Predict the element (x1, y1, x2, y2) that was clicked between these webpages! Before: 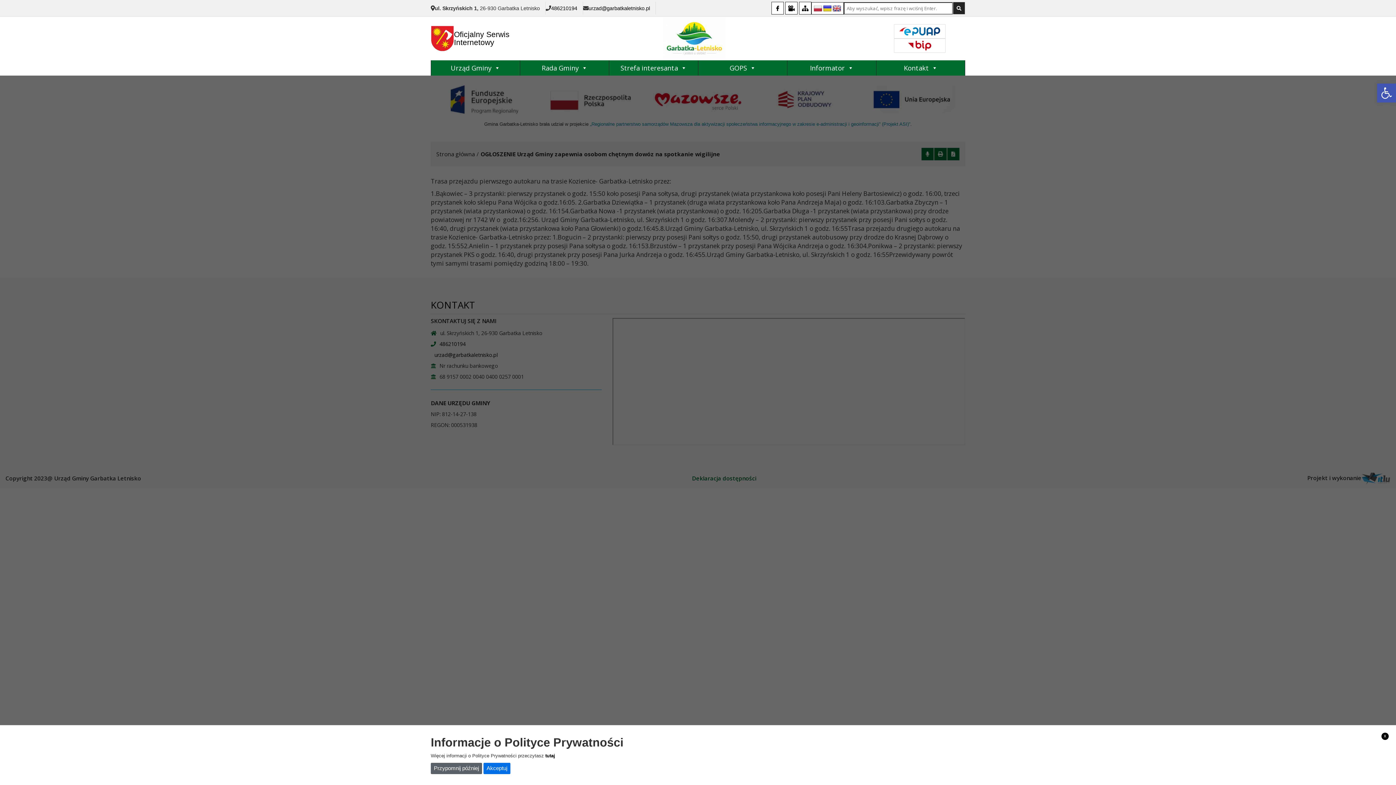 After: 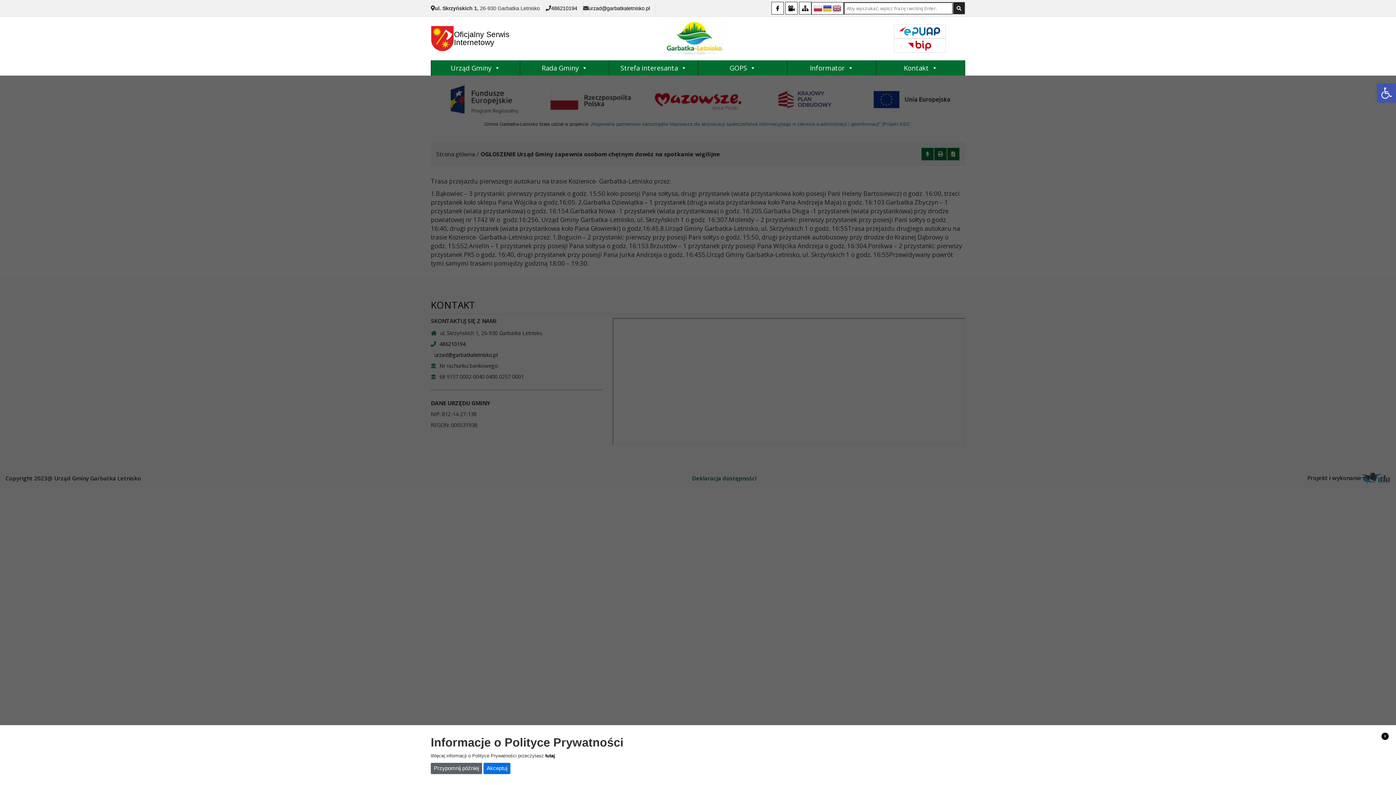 Action: bbox: (799, 1, 811, 14)